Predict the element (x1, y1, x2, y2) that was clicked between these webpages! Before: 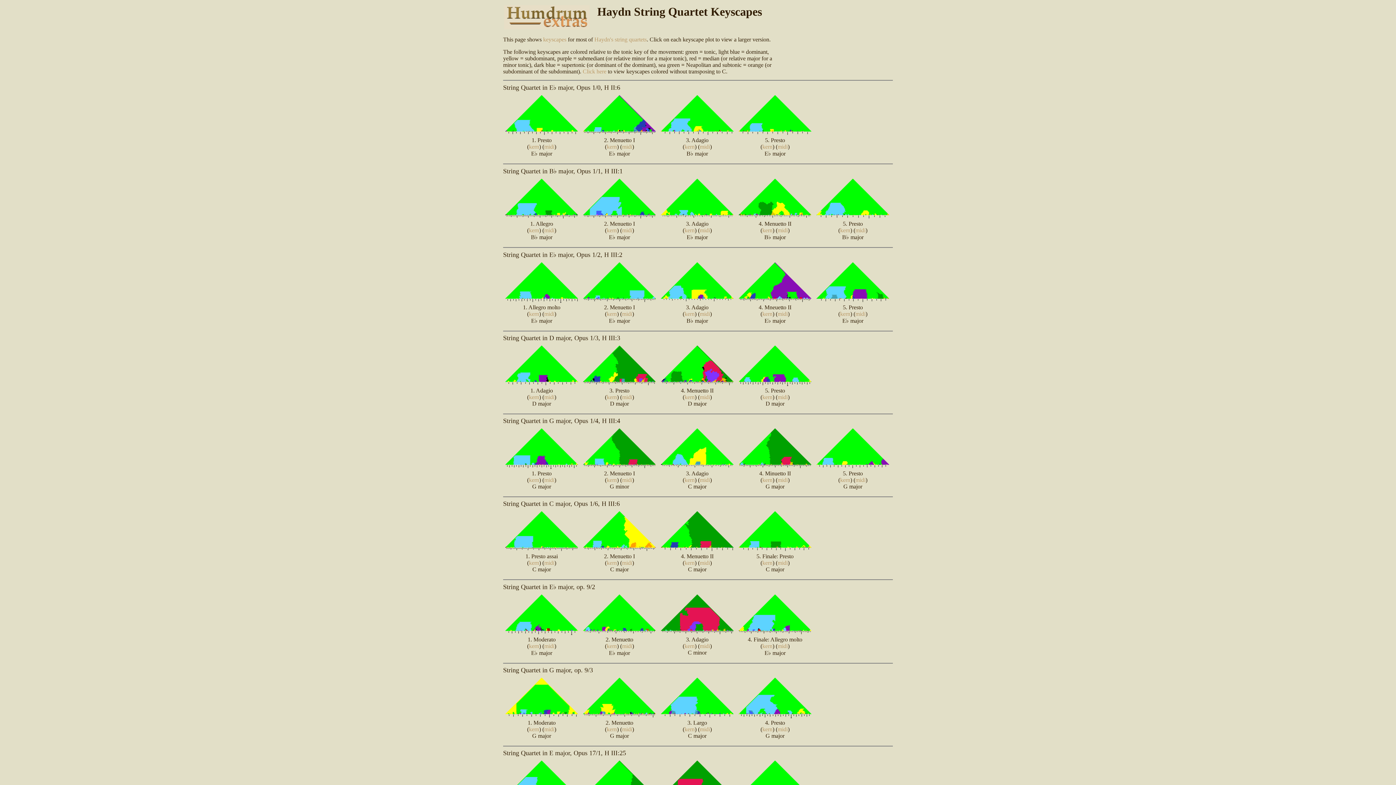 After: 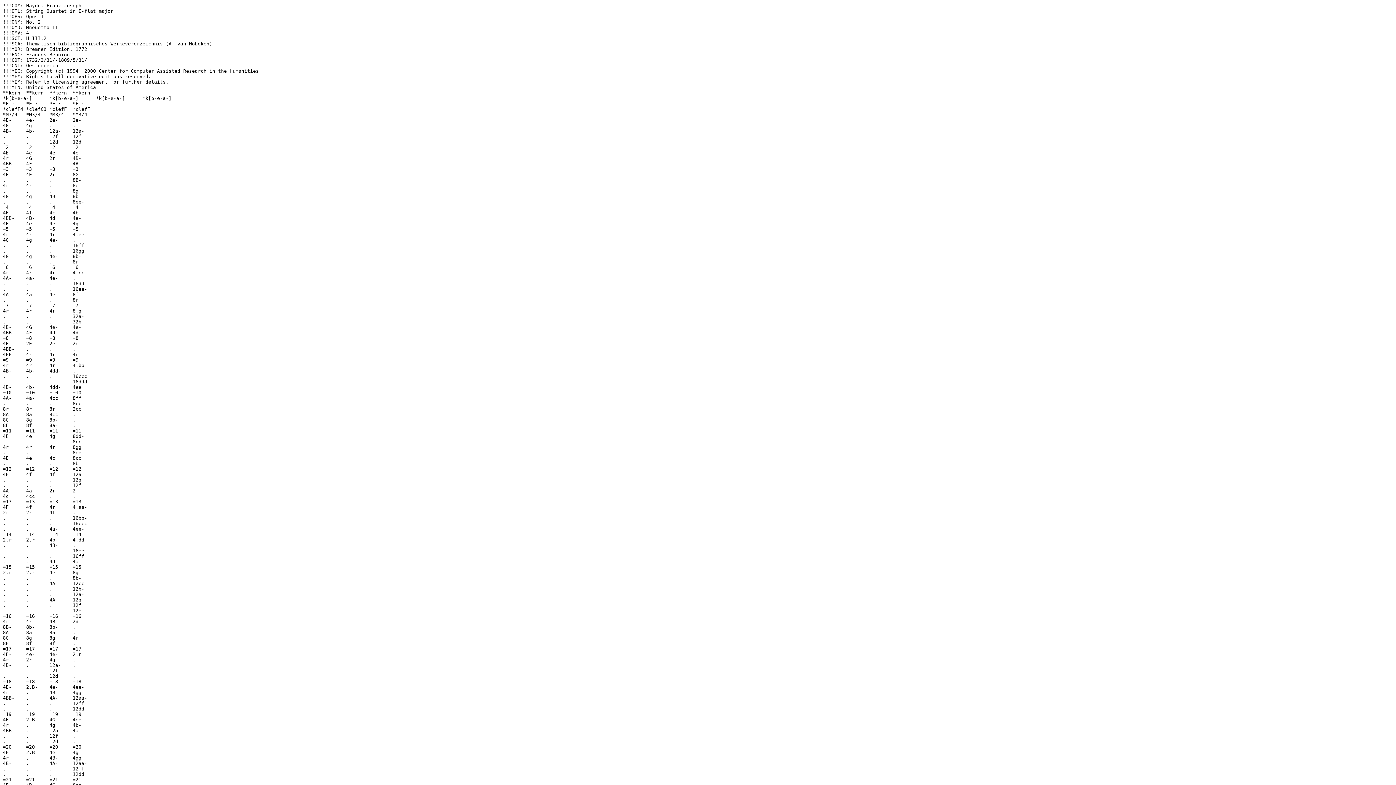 Action: label: kern bbox: (762, 310, 772, 317)